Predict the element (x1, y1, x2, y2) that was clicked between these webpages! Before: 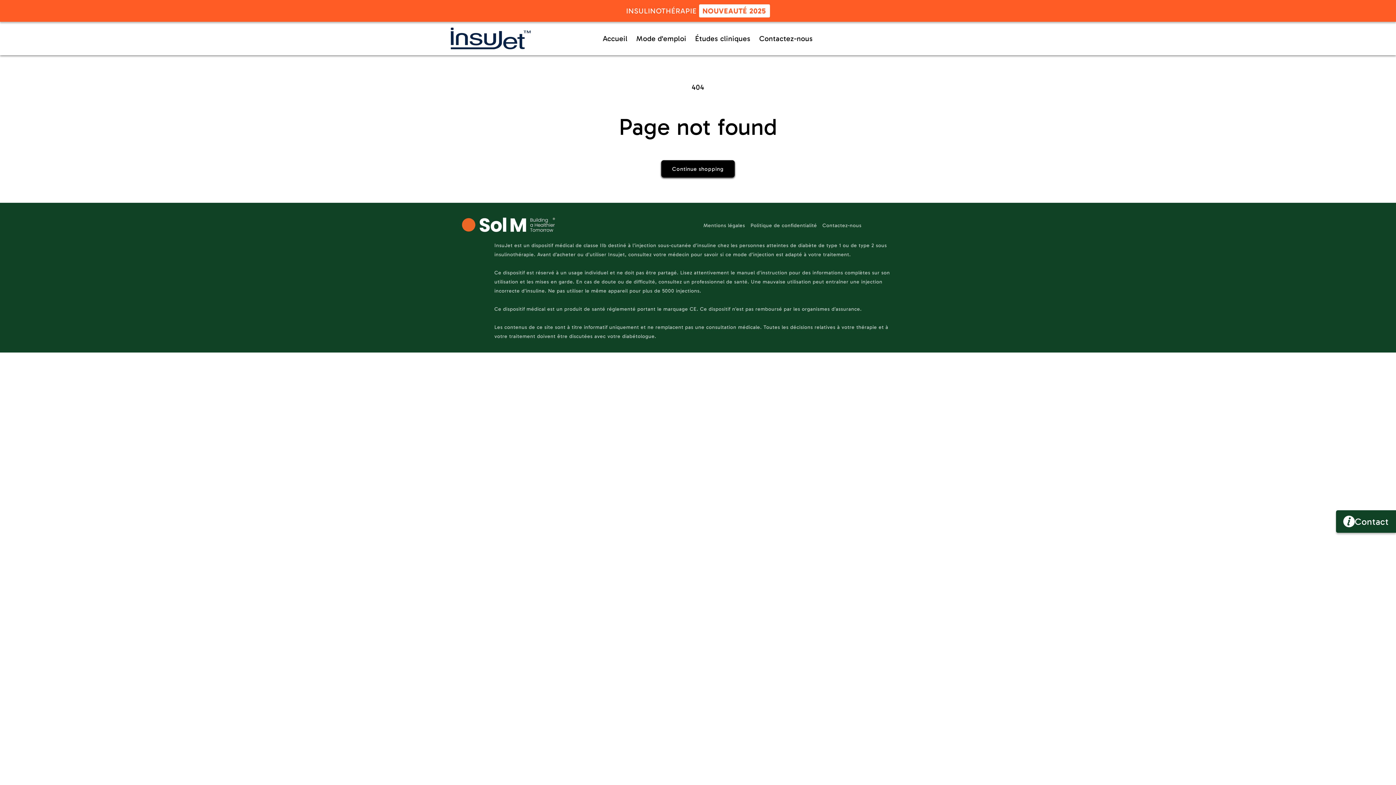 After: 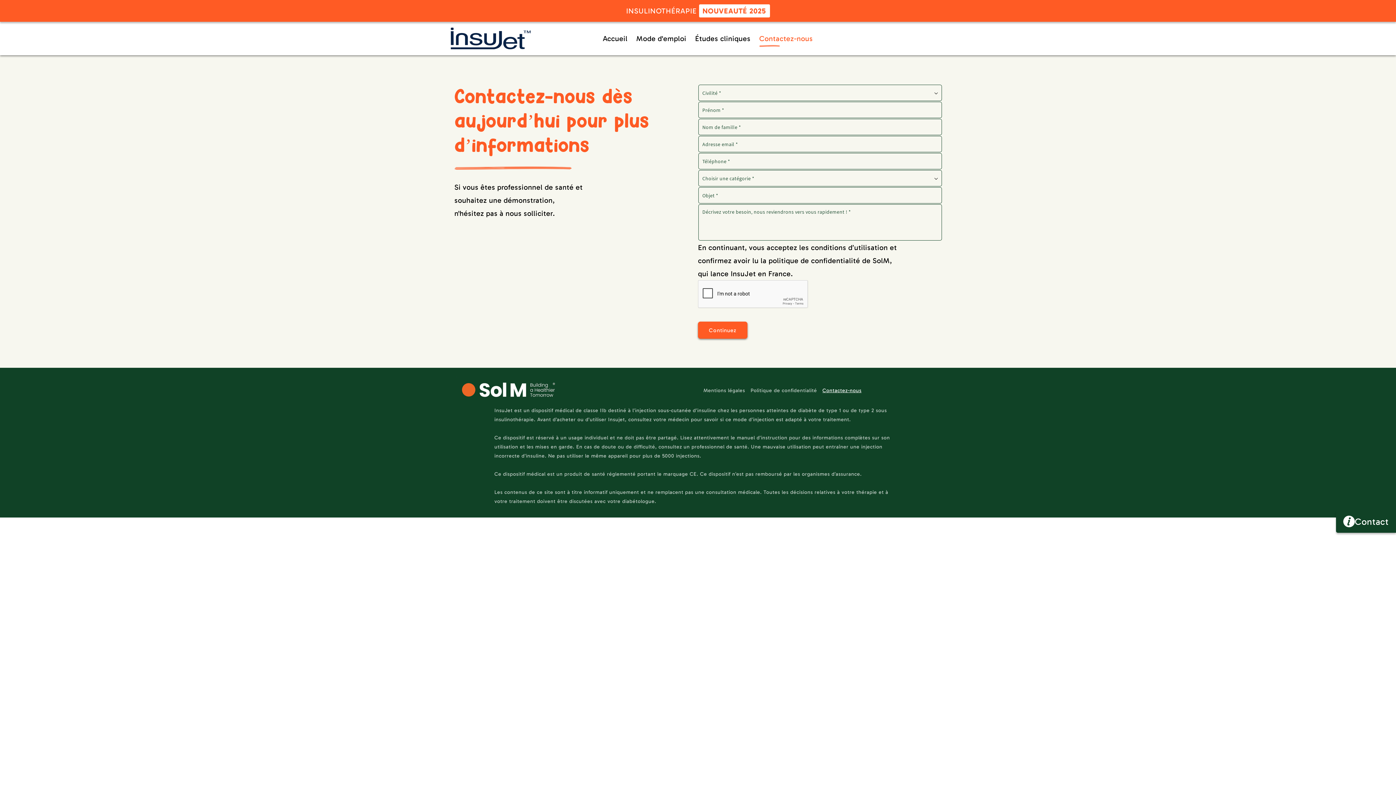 Action: label: Contactez-nous bbox: (755, 29, 817, 47)